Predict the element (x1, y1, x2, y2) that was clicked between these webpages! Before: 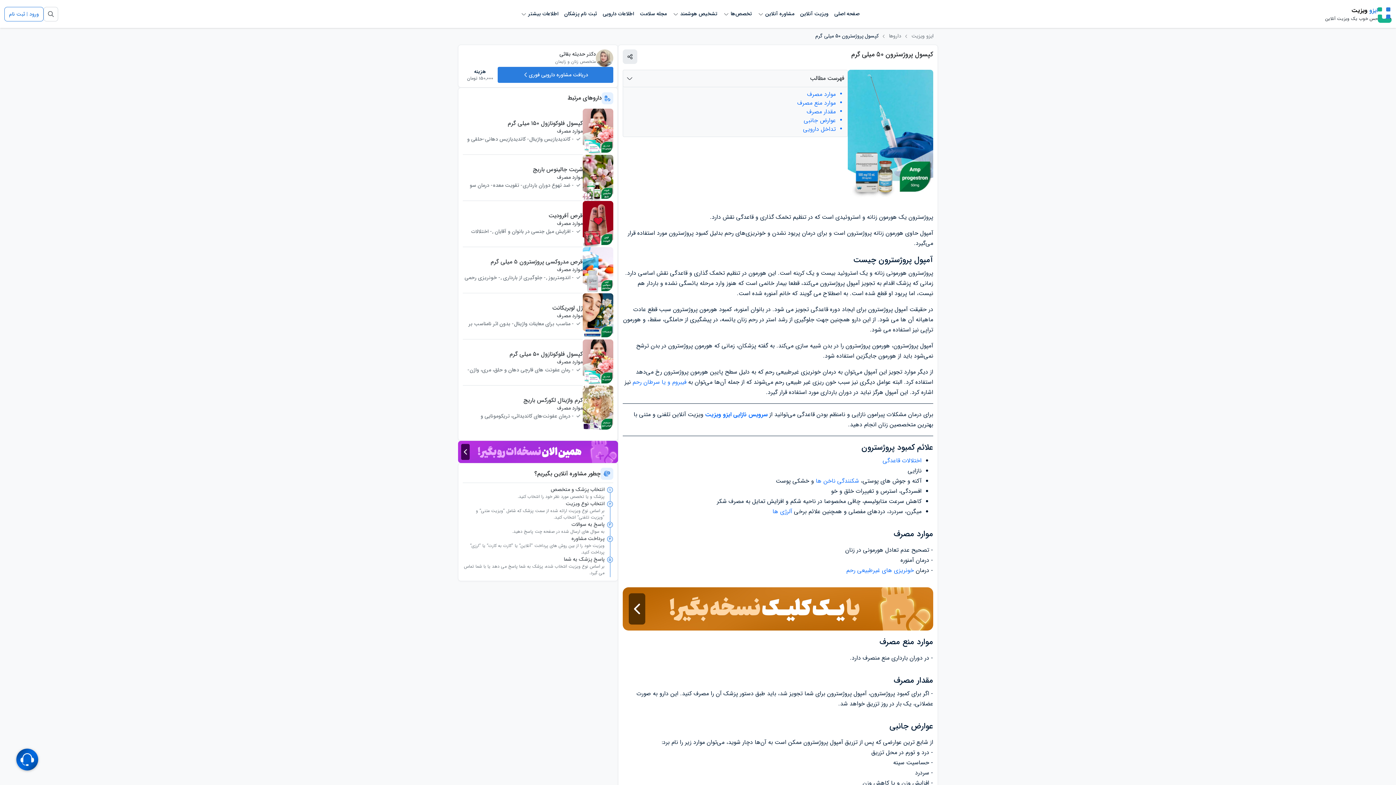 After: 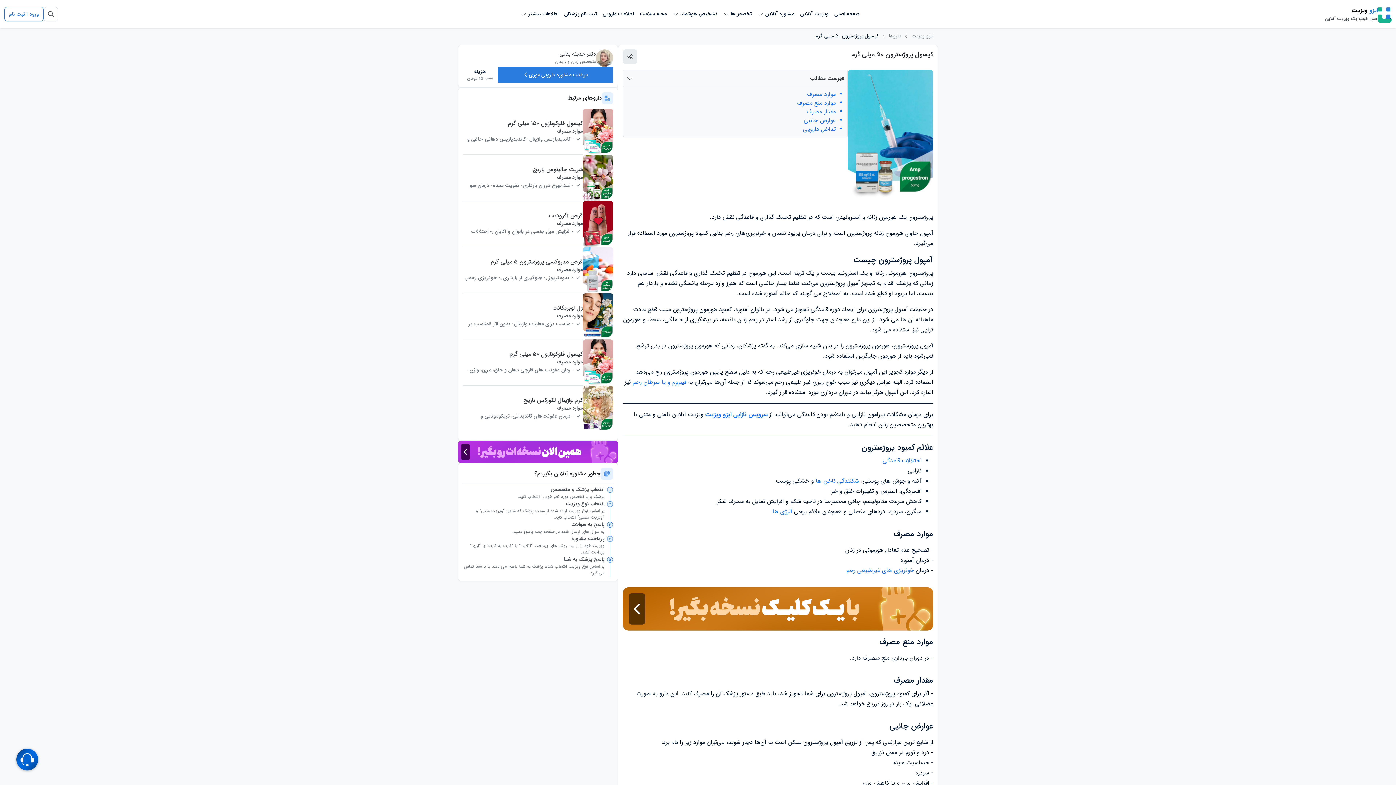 Action: label: کپسول فلوکونازول ۵۰ میلی گرم

موارد مصرف

- رمان عفونت های قارچی دهان و حلق، مری، واژن- عفونت های سیست ... bbox: (462, 339, 613, 385)